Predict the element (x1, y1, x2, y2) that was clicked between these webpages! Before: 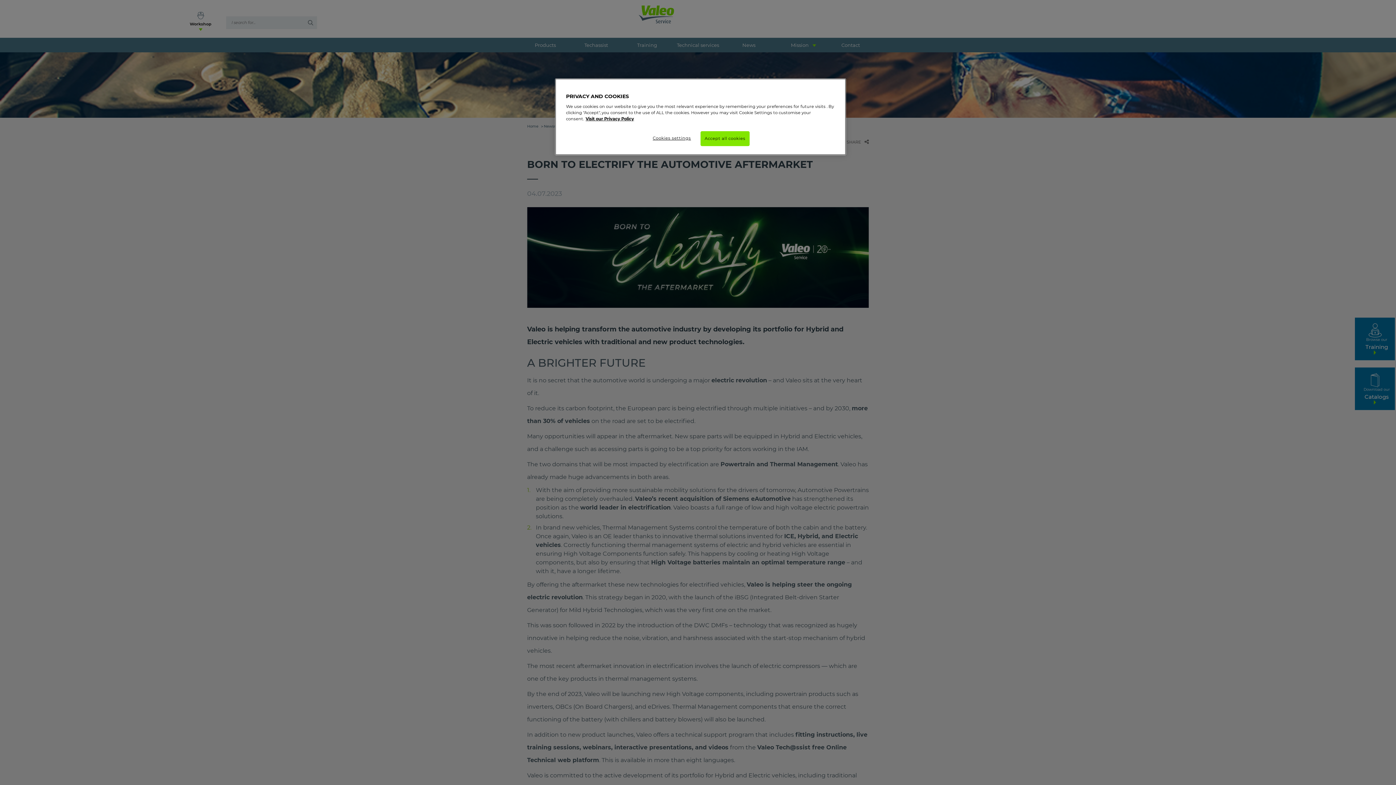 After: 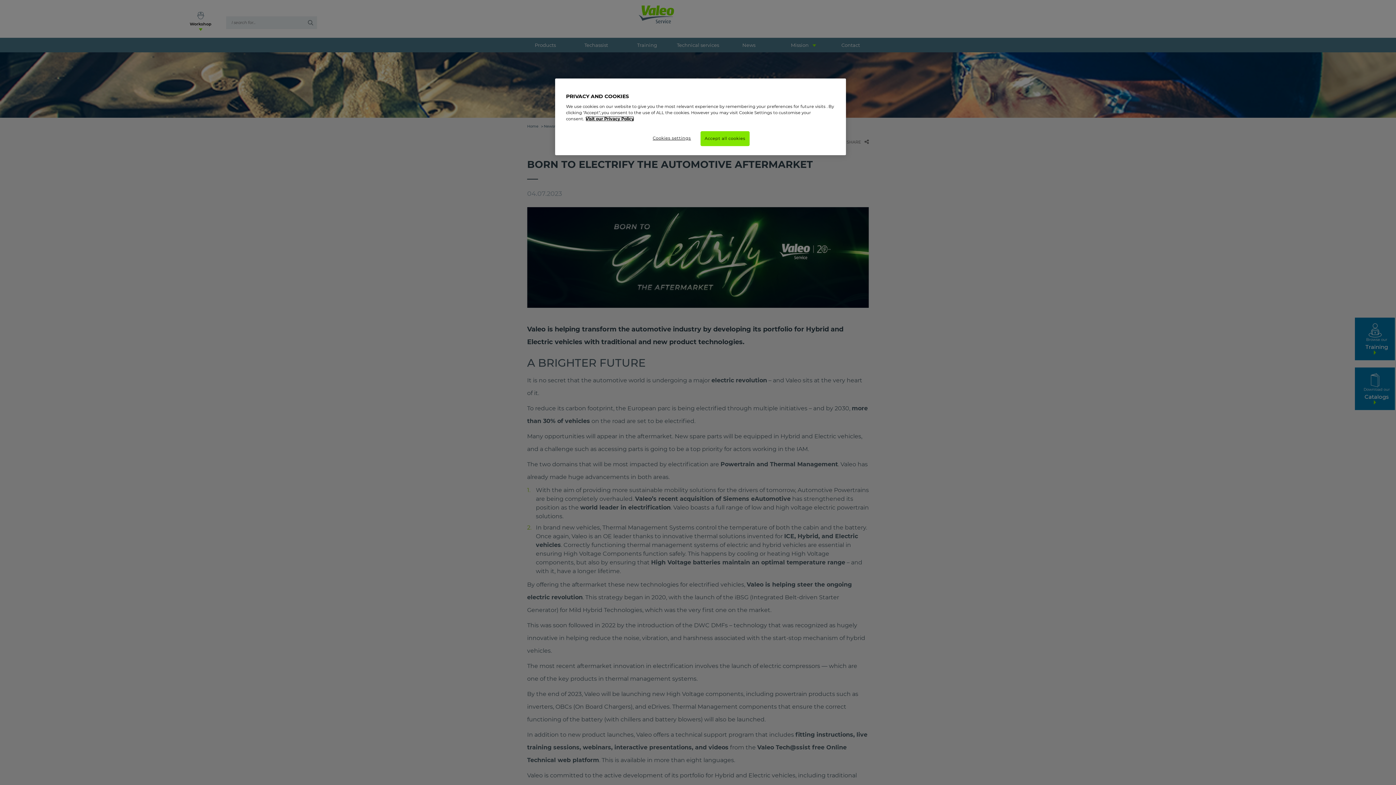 Action: bbox: (585, 116, 634, 121) label: More information about your privacy, opens in a new tab